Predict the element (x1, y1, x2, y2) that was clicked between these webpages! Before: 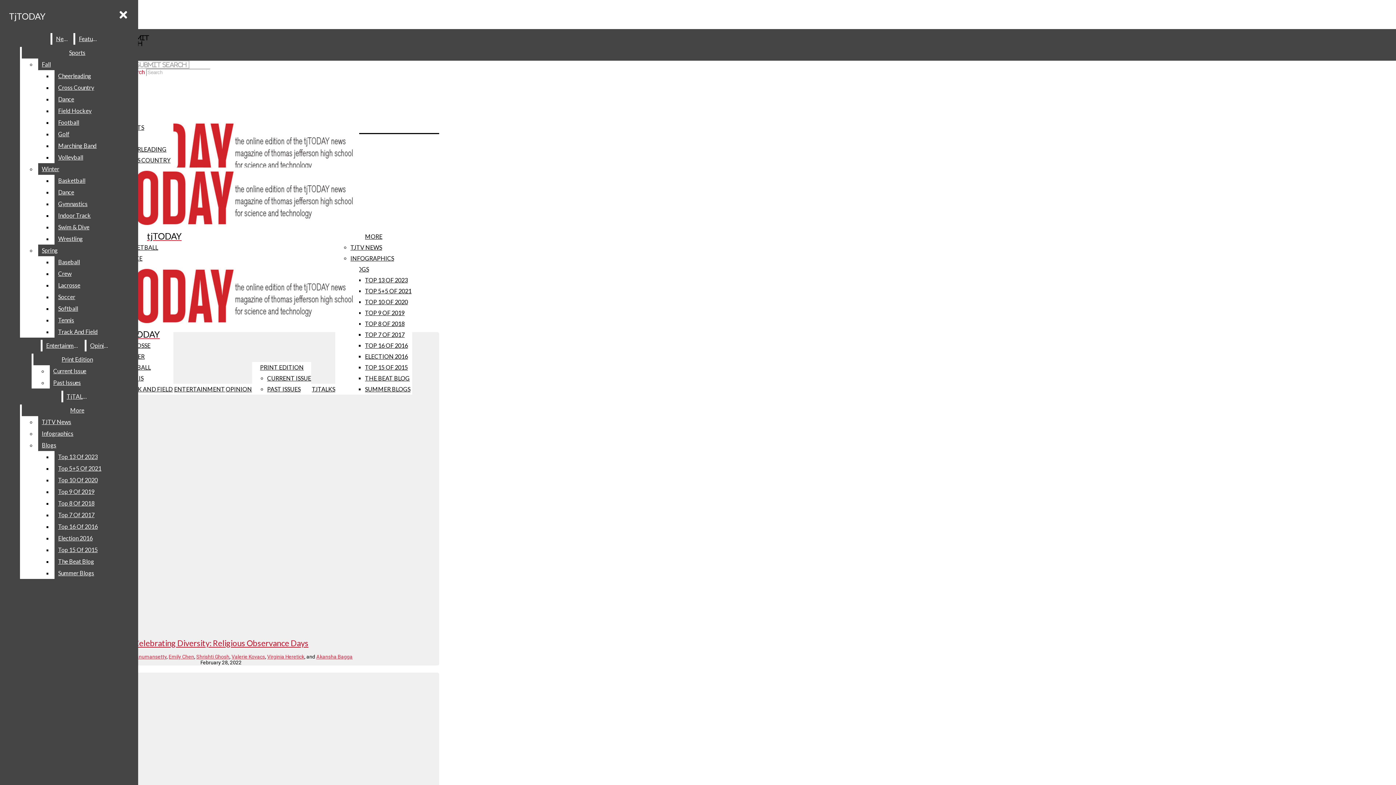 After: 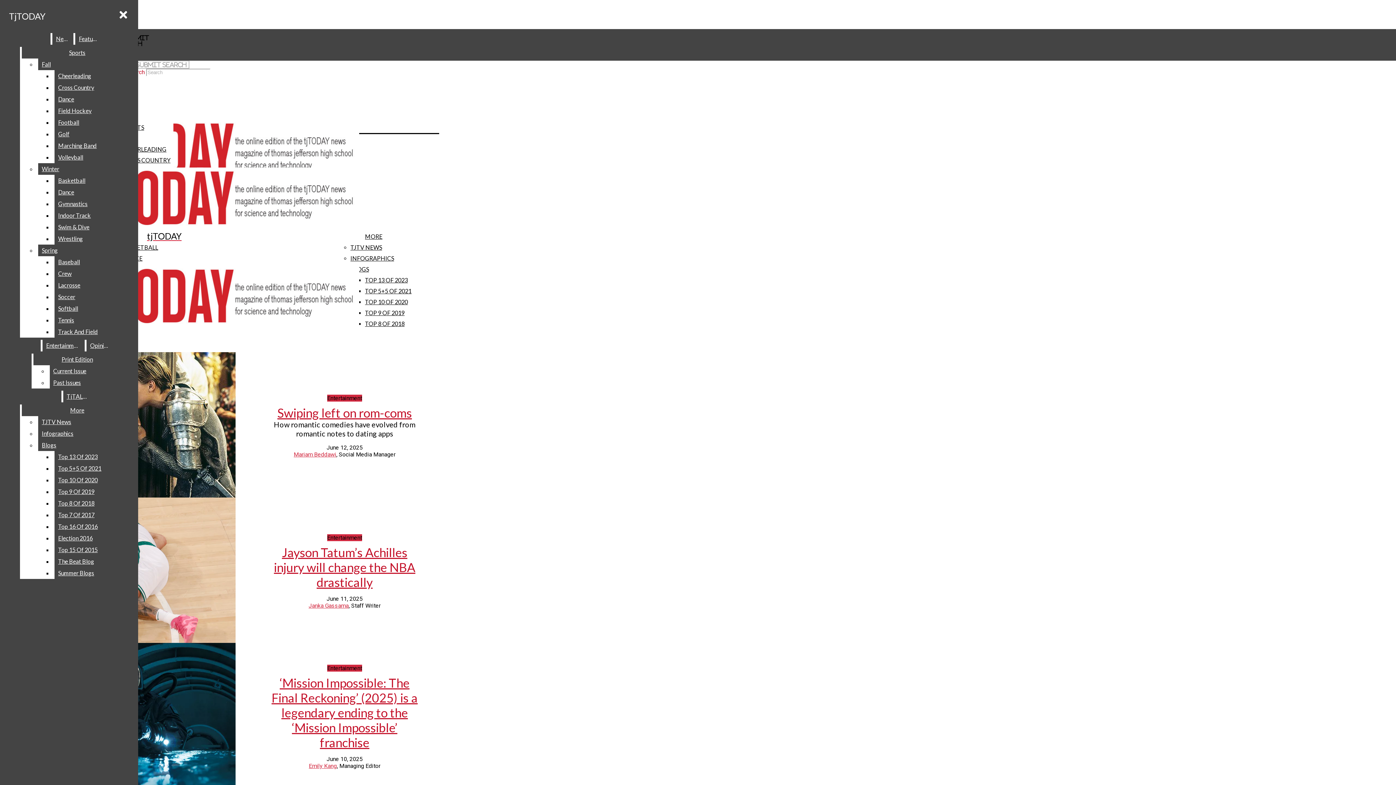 Action: label: tjTODAY bbox: (2, 43, 439, 198)